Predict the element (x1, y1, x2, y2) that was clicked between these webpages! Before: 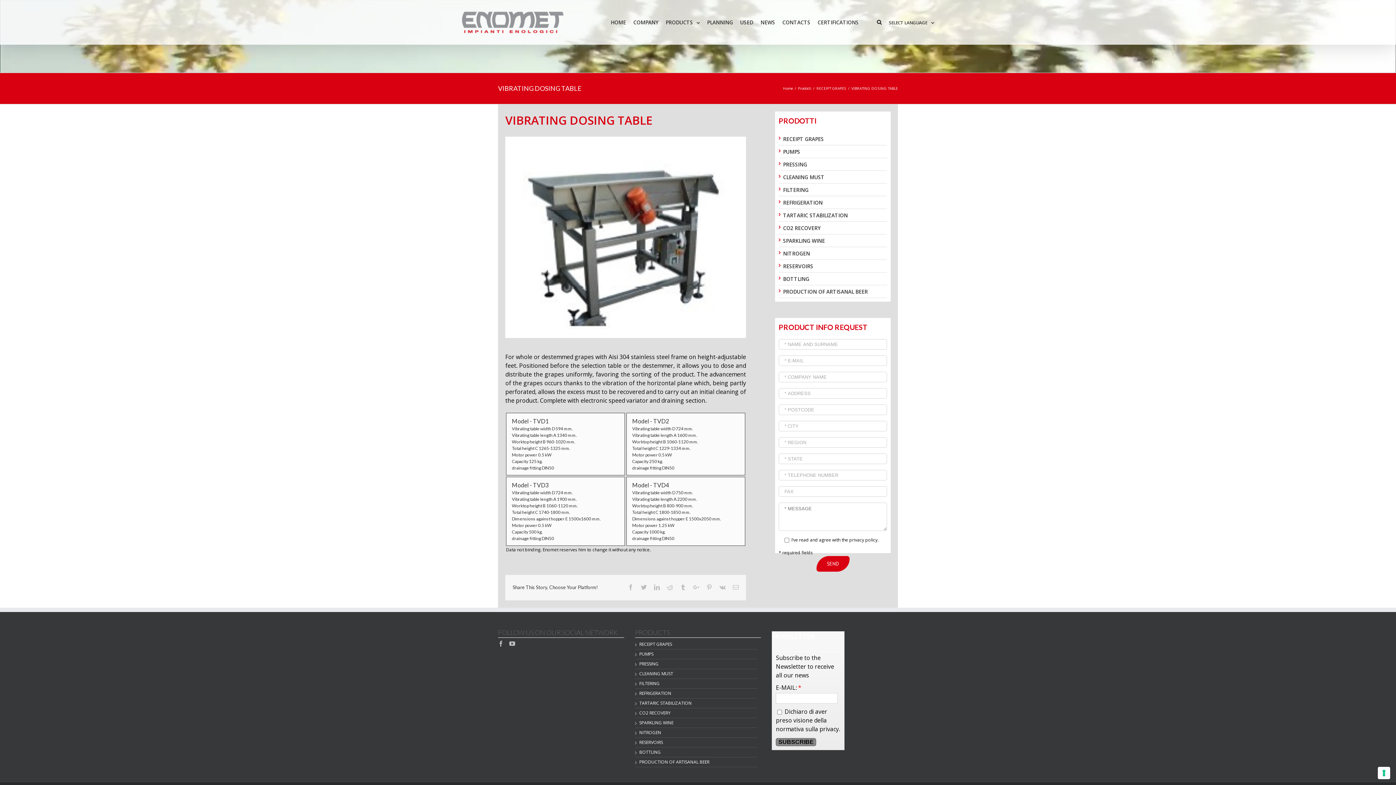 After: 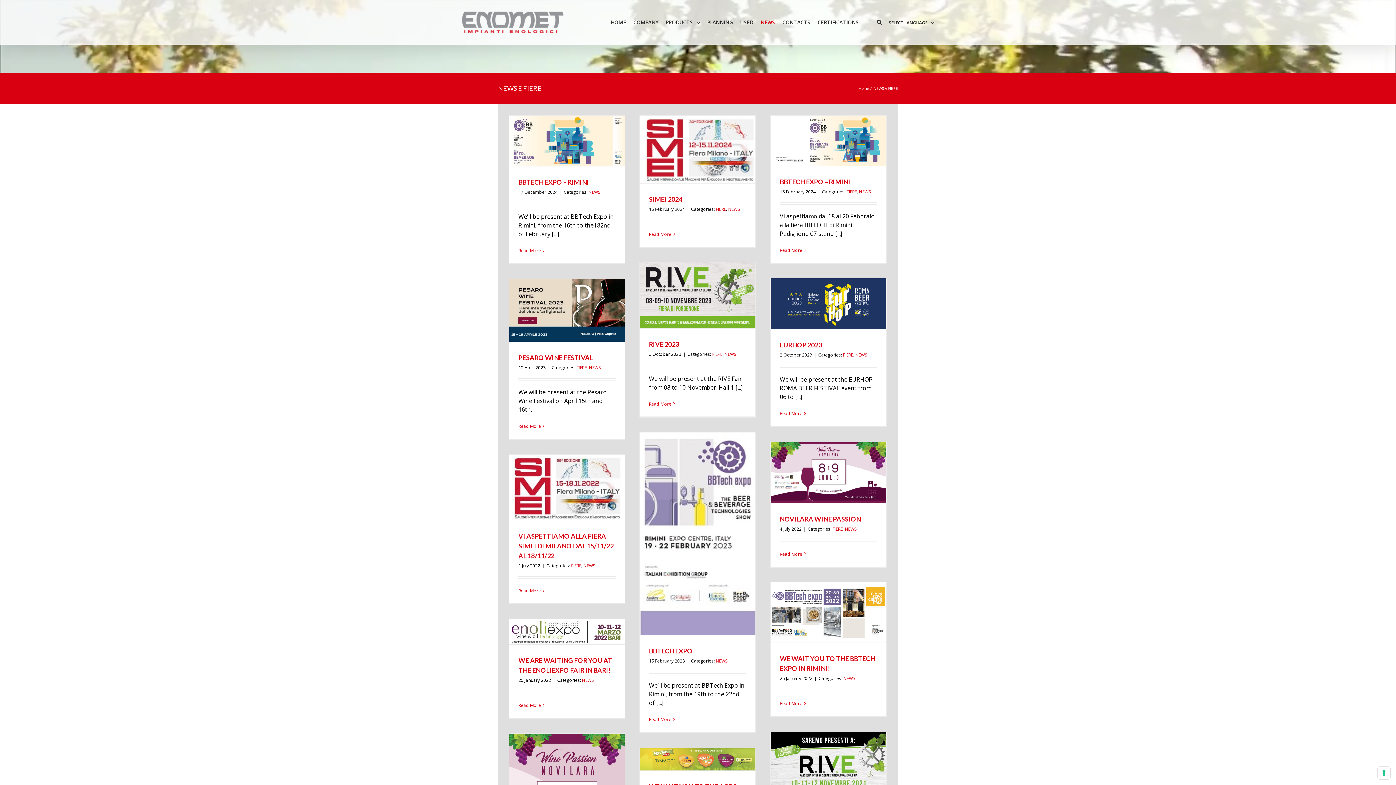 Action: bbox: (760, 0, 775, 44) label: NEWS